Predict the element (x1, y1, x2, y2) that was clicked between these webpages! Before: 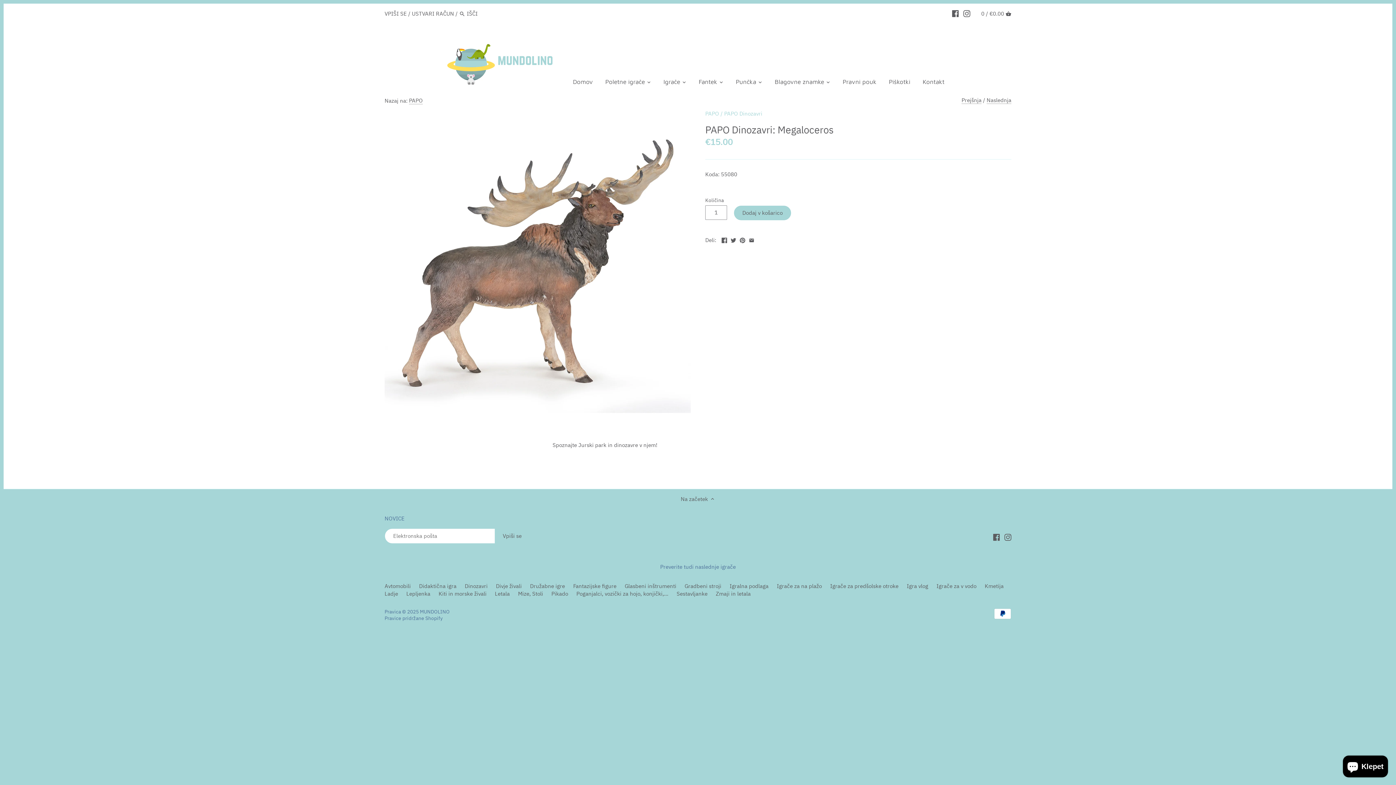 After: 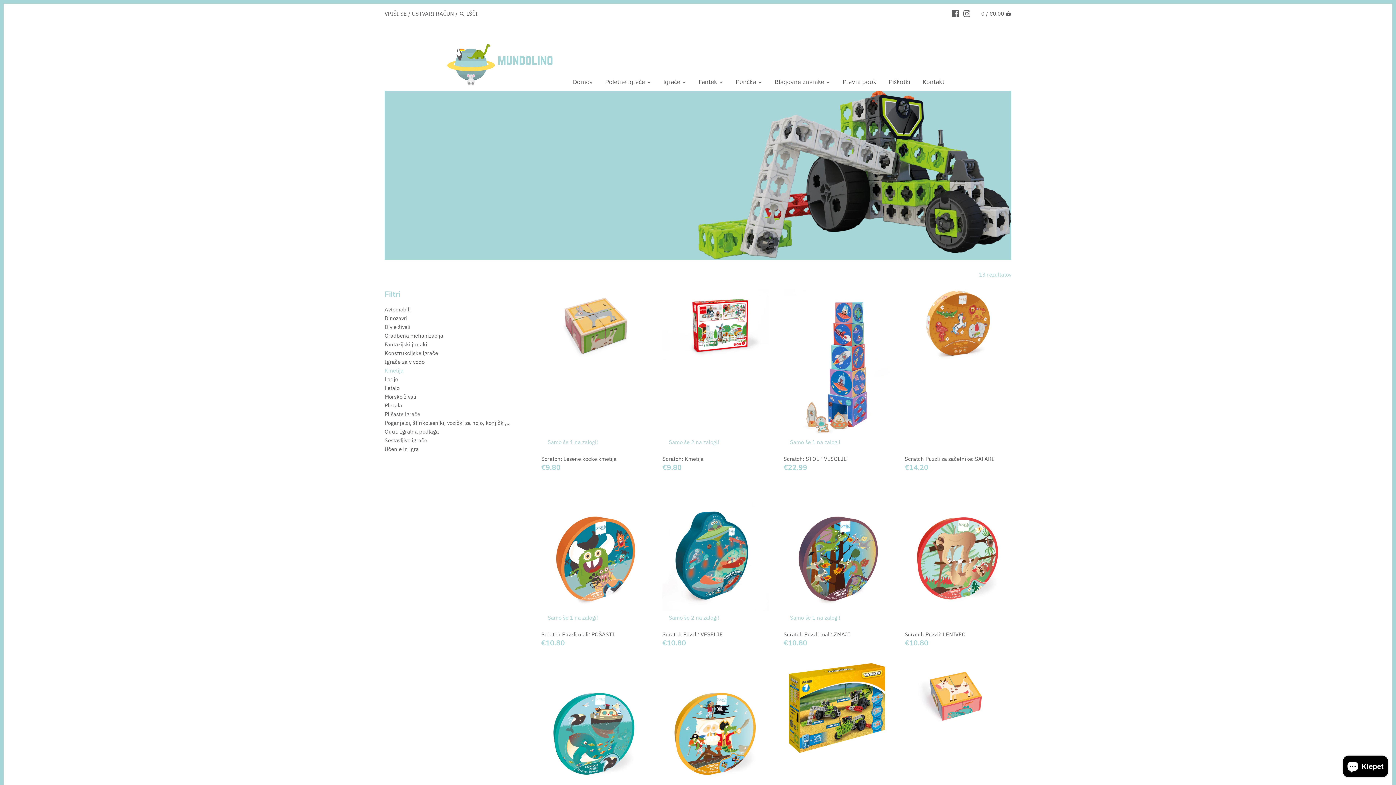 Action: bbox: (985, 582, 1003, 590) label: Kmetija